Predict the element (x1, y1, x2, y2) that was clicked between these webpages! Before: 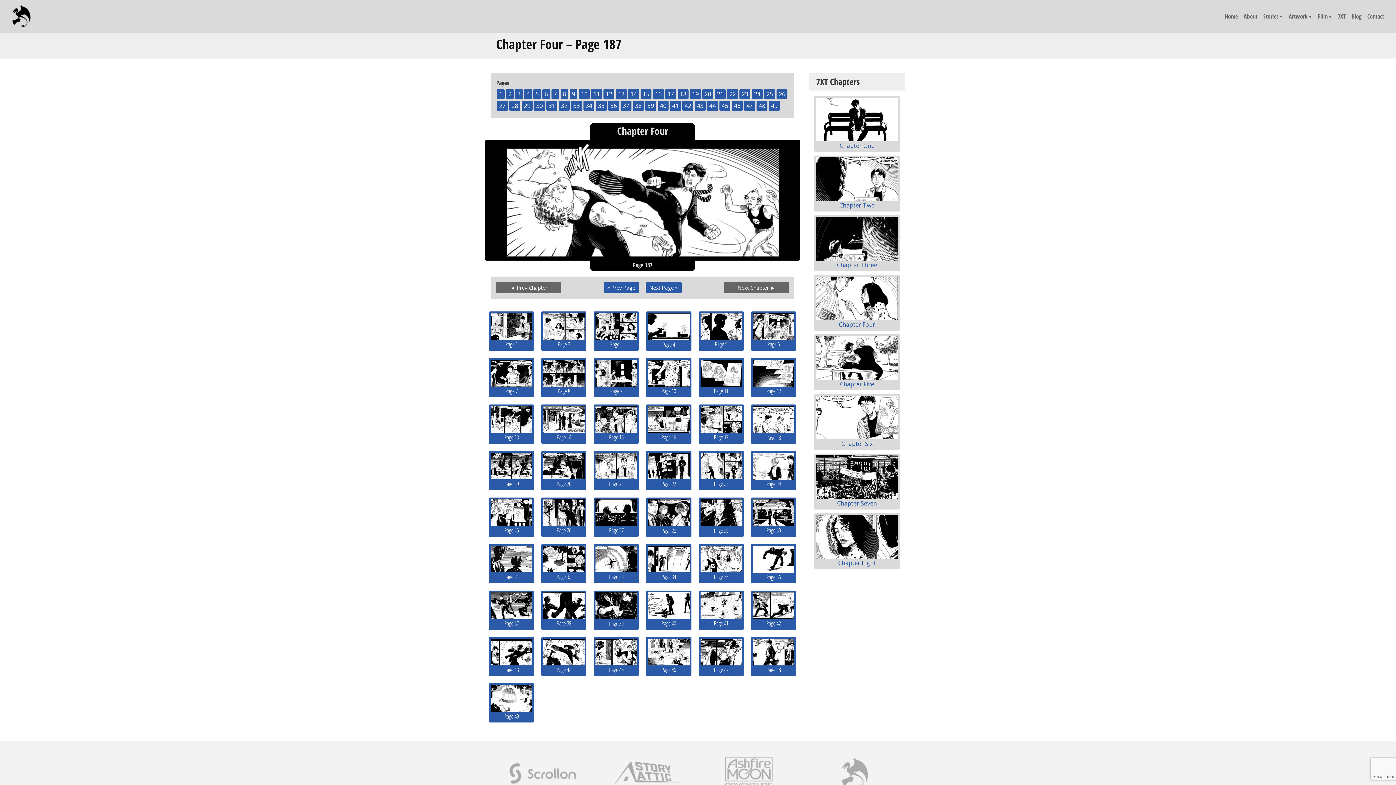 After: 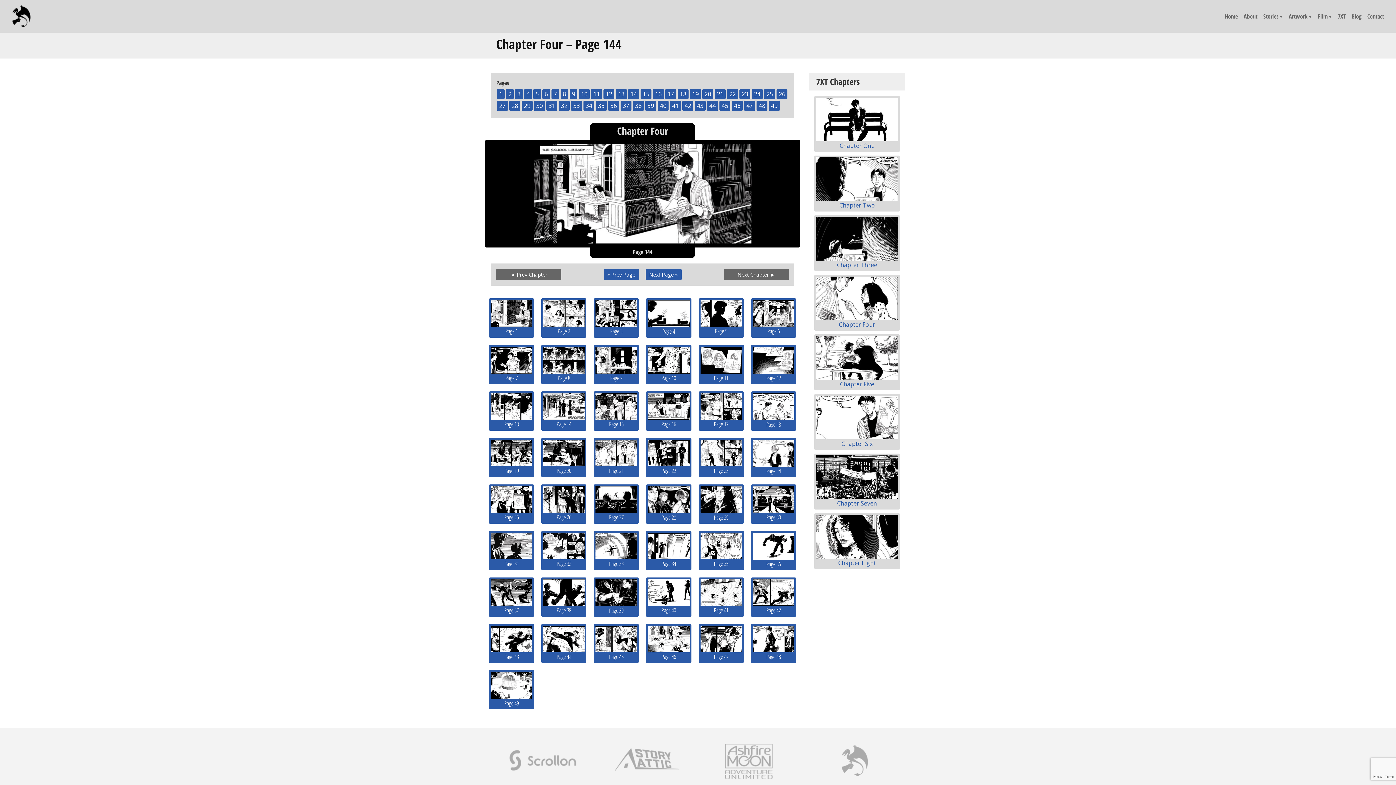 Action: bbox: (490, 322, 532, 330)